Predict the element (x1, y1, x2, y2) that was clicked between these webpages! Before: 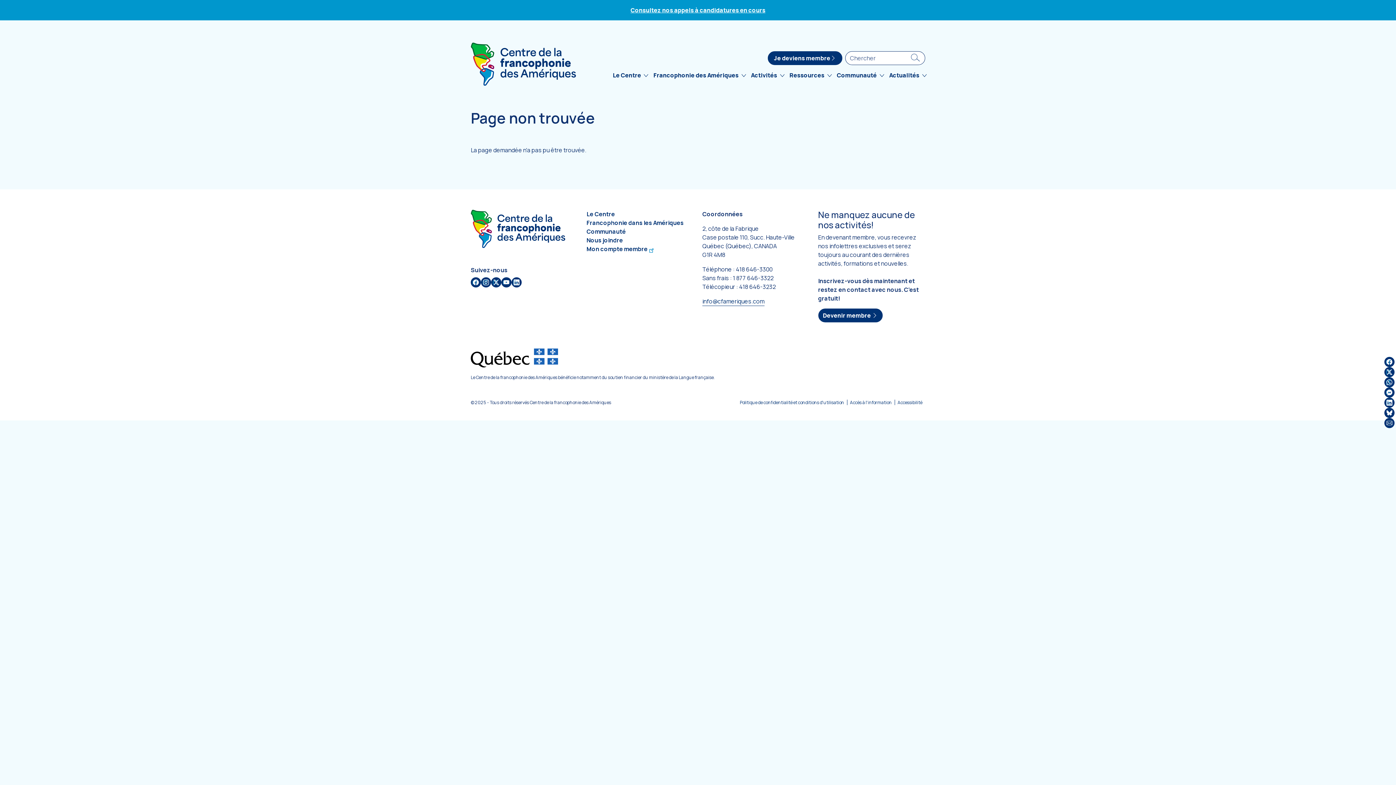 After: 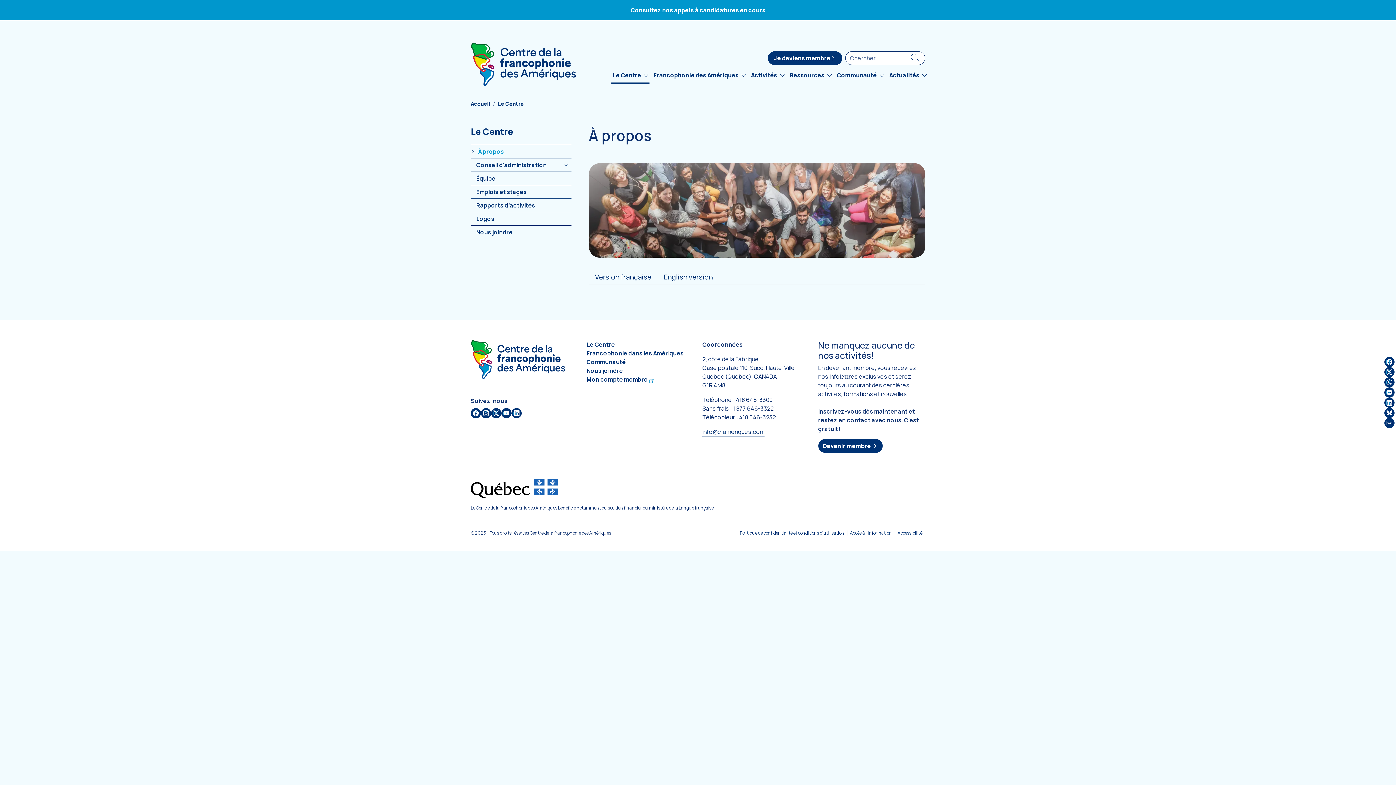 Action: label: Le Centre bbox: (586, 210, 615, 218)